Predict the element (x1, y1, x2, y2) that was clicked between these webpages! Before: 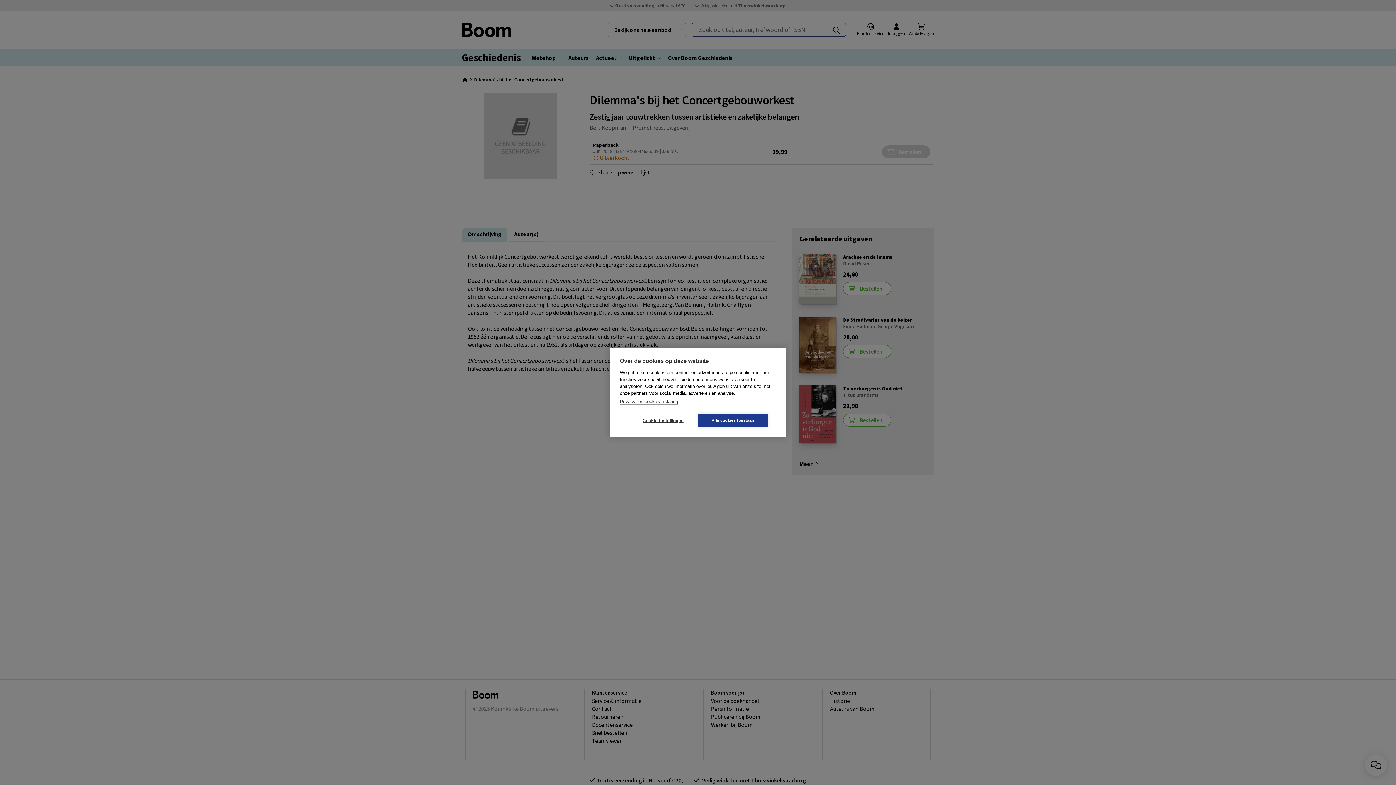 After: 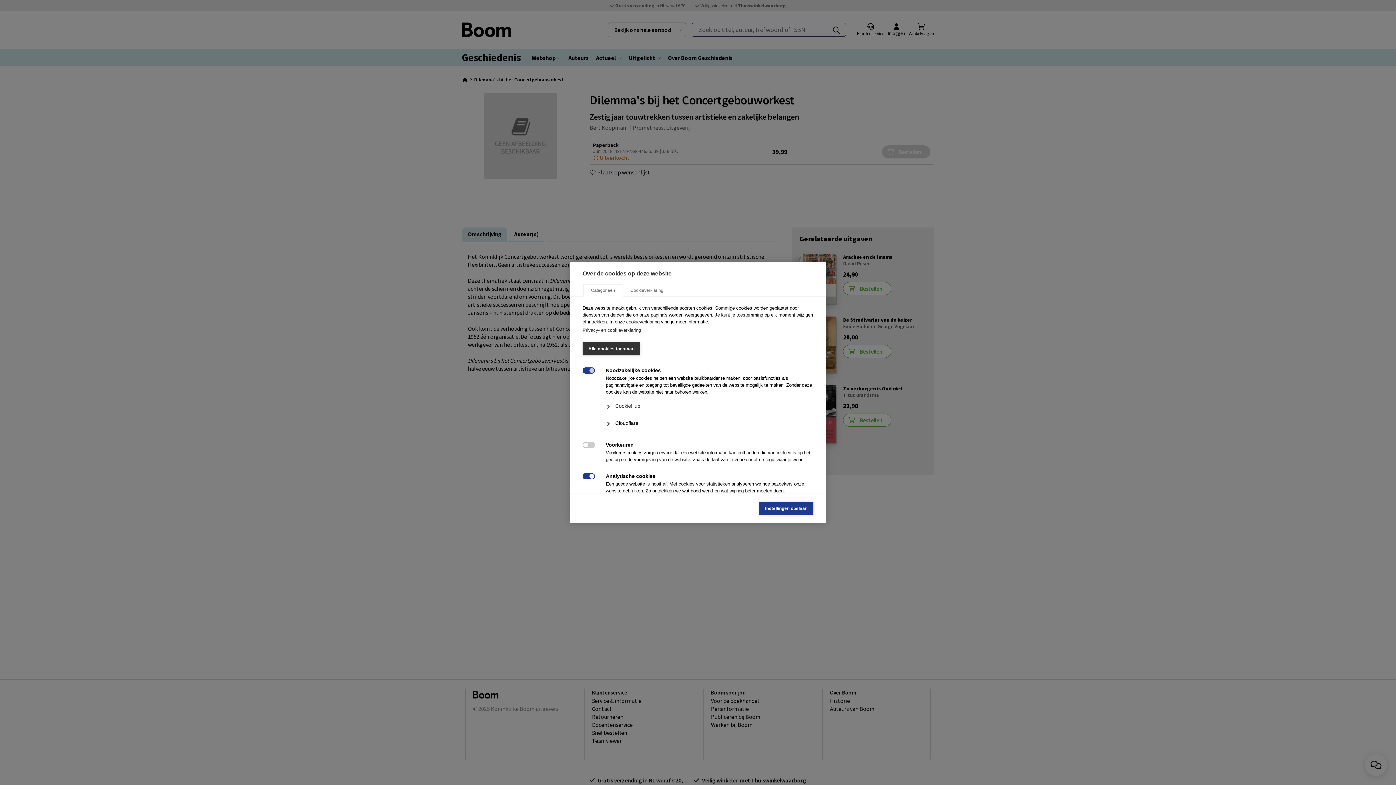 Action: label: Cookie-instellingen bbox: (628, 414, 698, 427)